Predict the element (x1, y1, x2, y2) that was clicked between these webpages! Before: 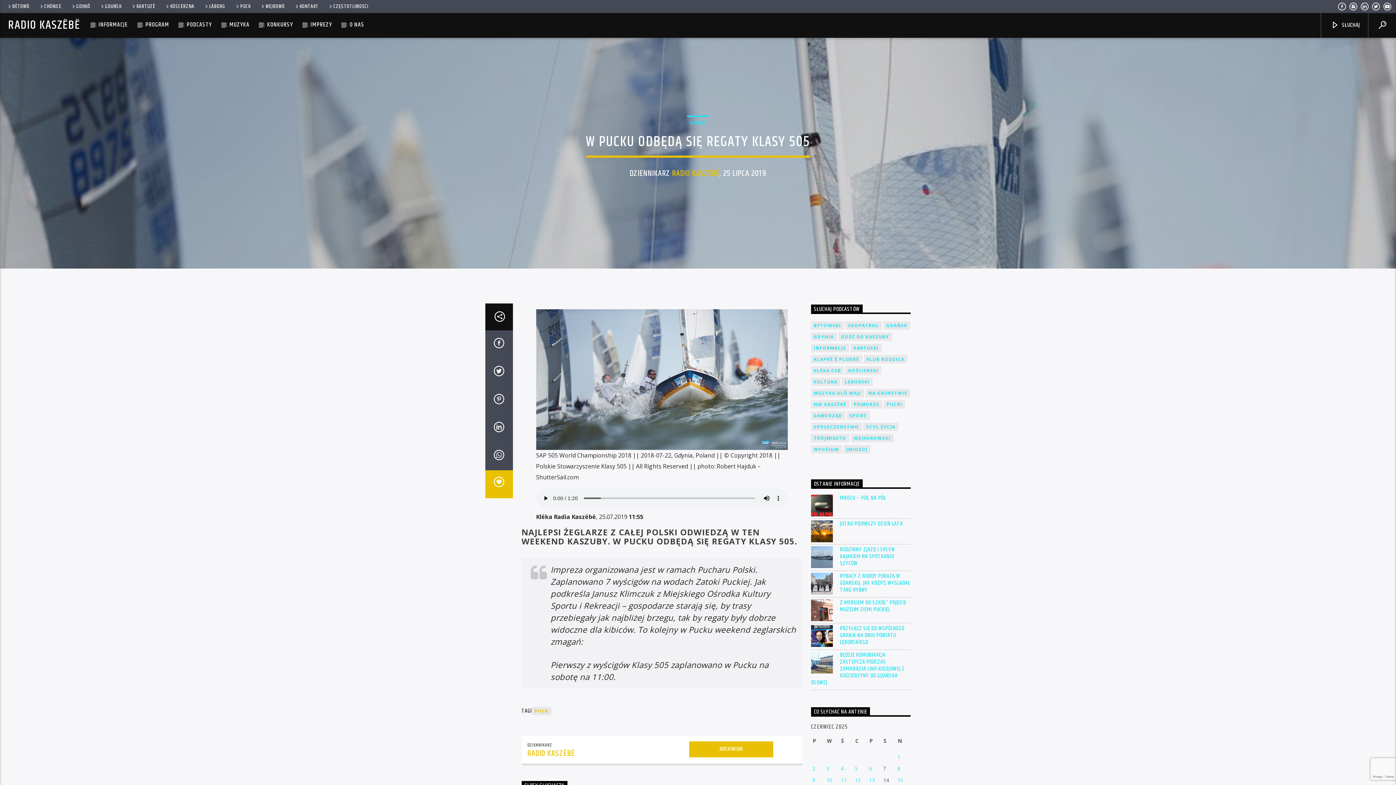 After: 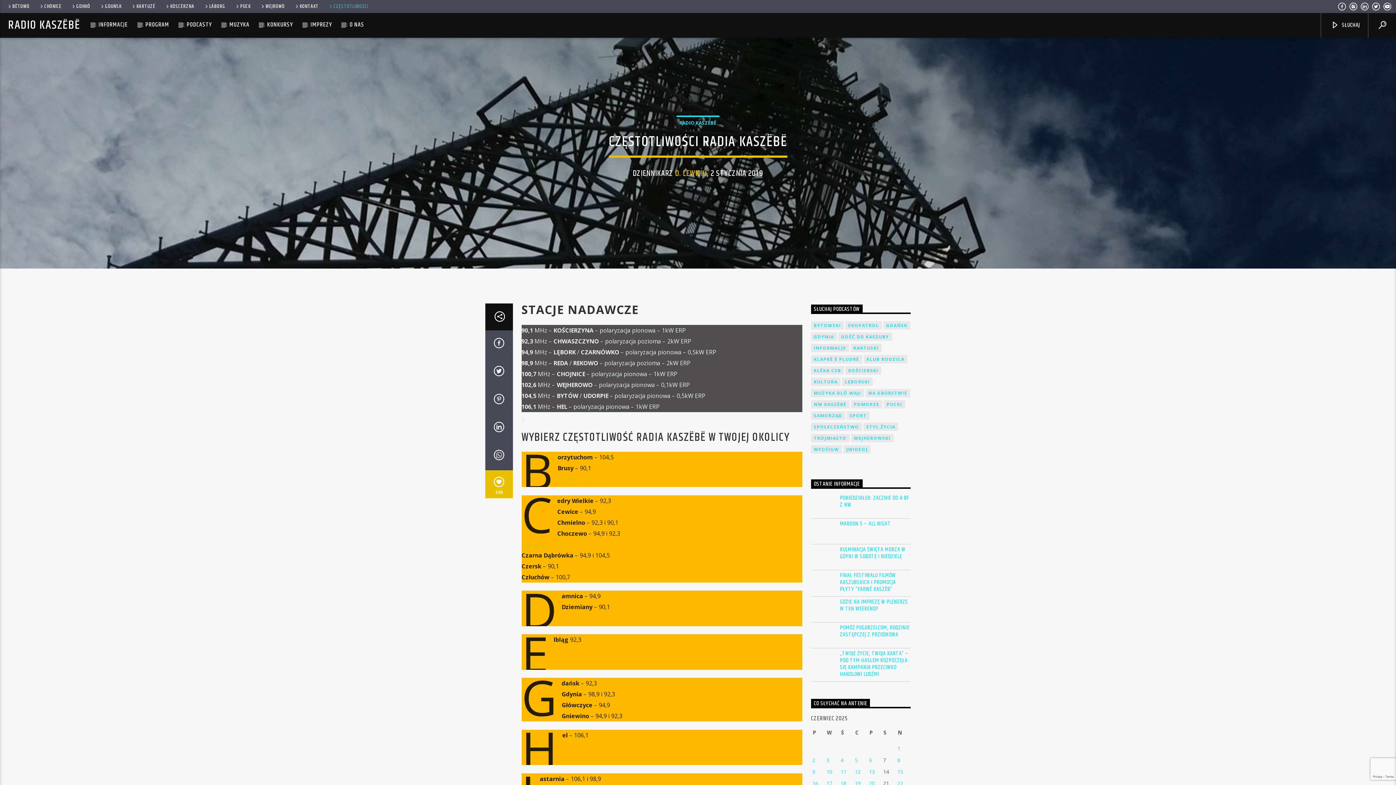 Action: bbox: (325, 2, 371, 10) label: CZĘSTOTLIWOŚCI